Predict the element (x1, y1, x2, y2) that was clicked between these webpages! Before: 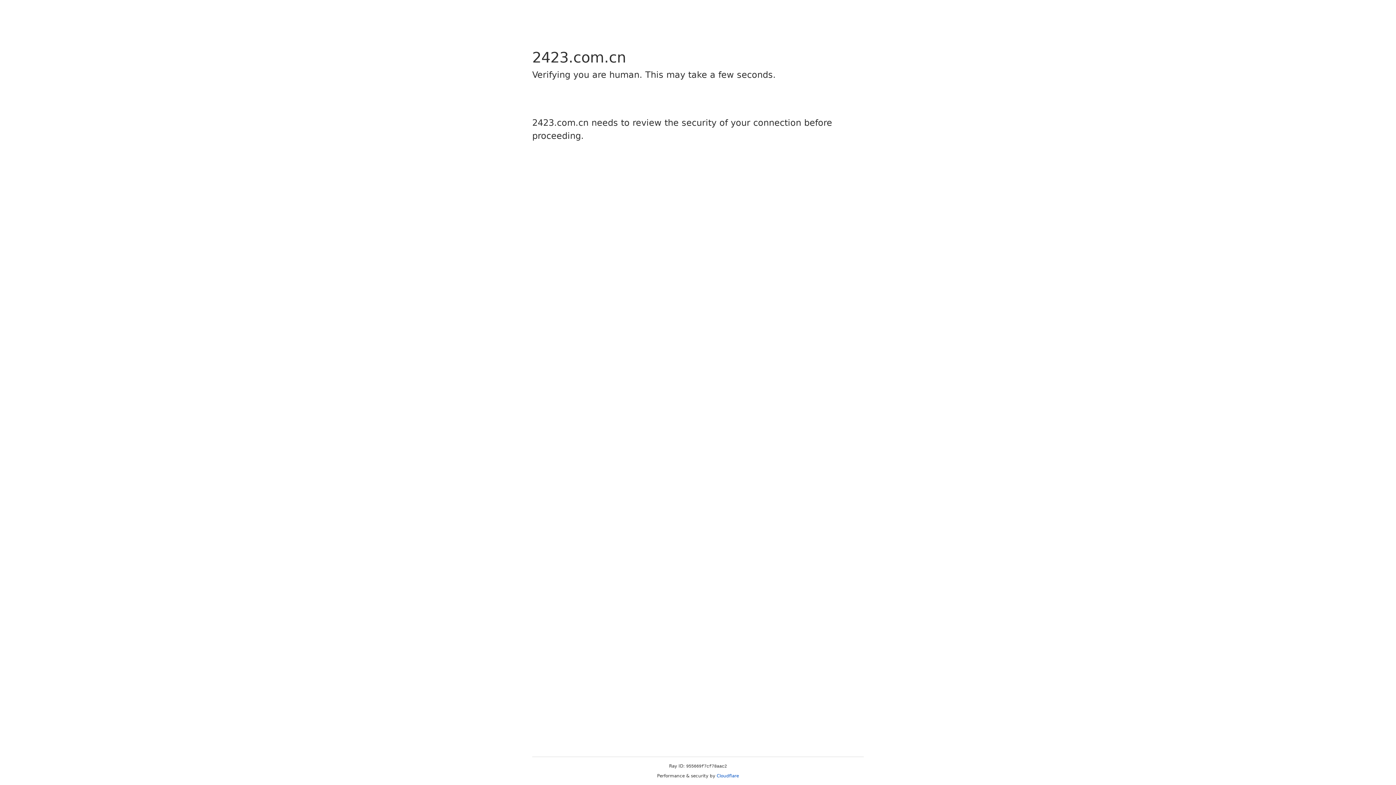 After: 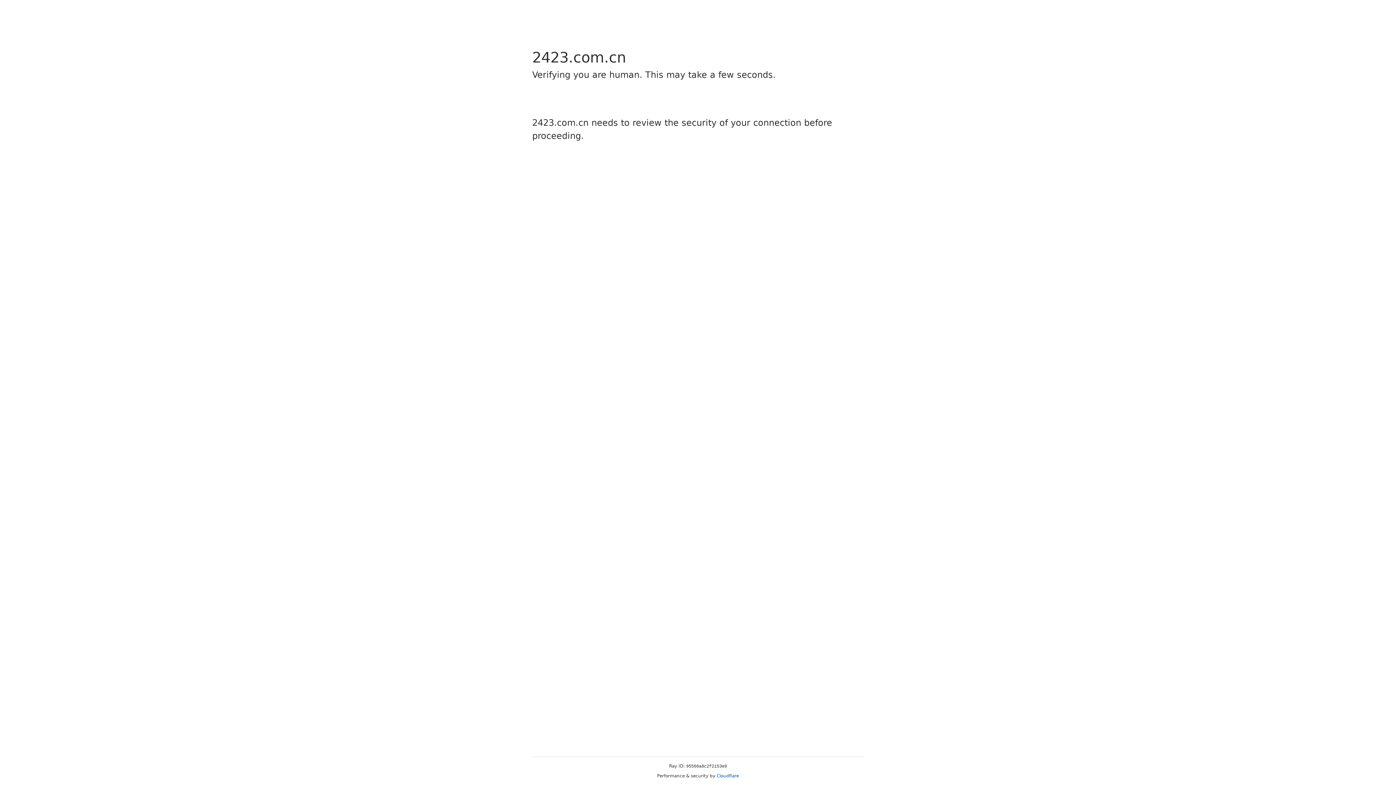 Action: label: Cloudflare bbox: (716, 773, 739, 778)